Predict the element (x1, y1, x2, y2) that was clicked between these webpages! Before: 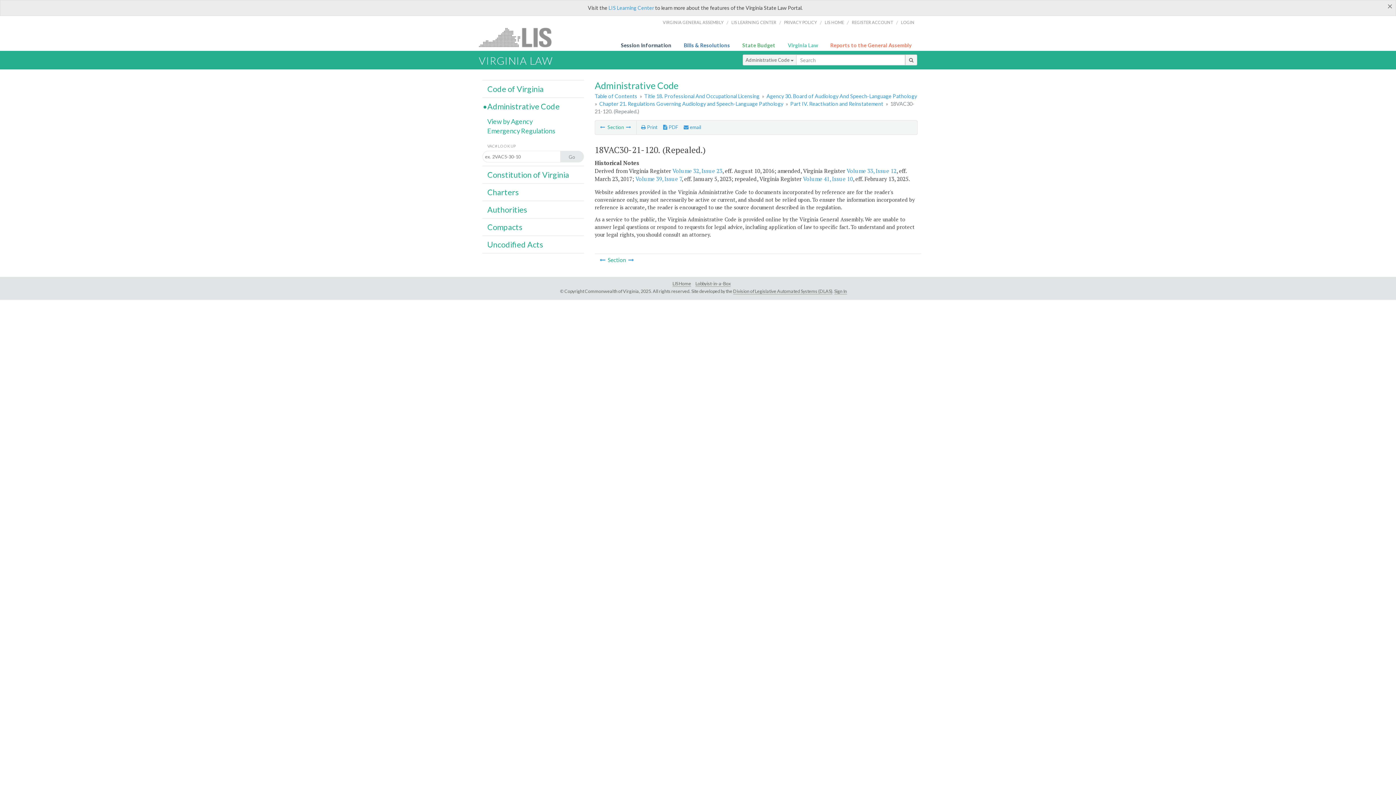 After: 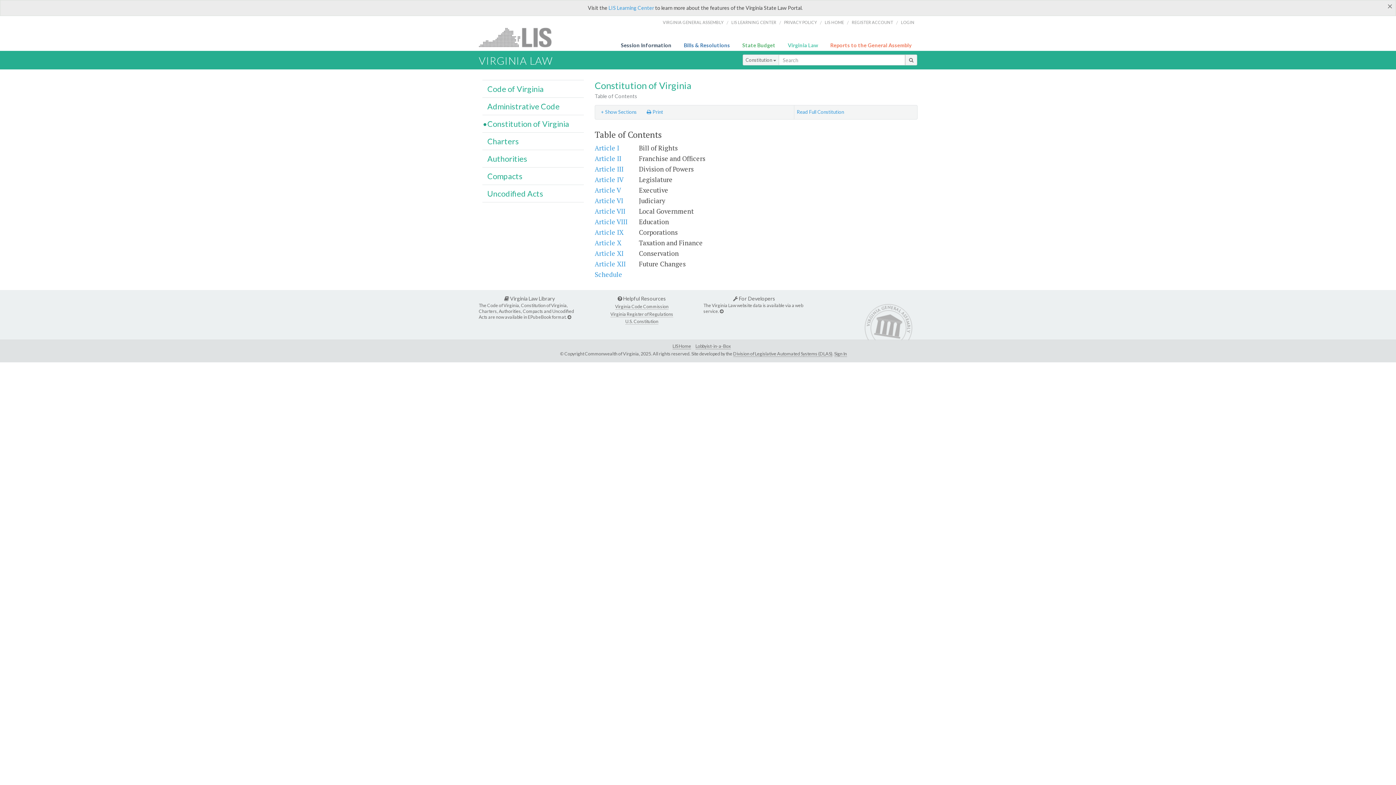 Action: bbox: (487, 170, 569, 179) label: Constitution of Virginia